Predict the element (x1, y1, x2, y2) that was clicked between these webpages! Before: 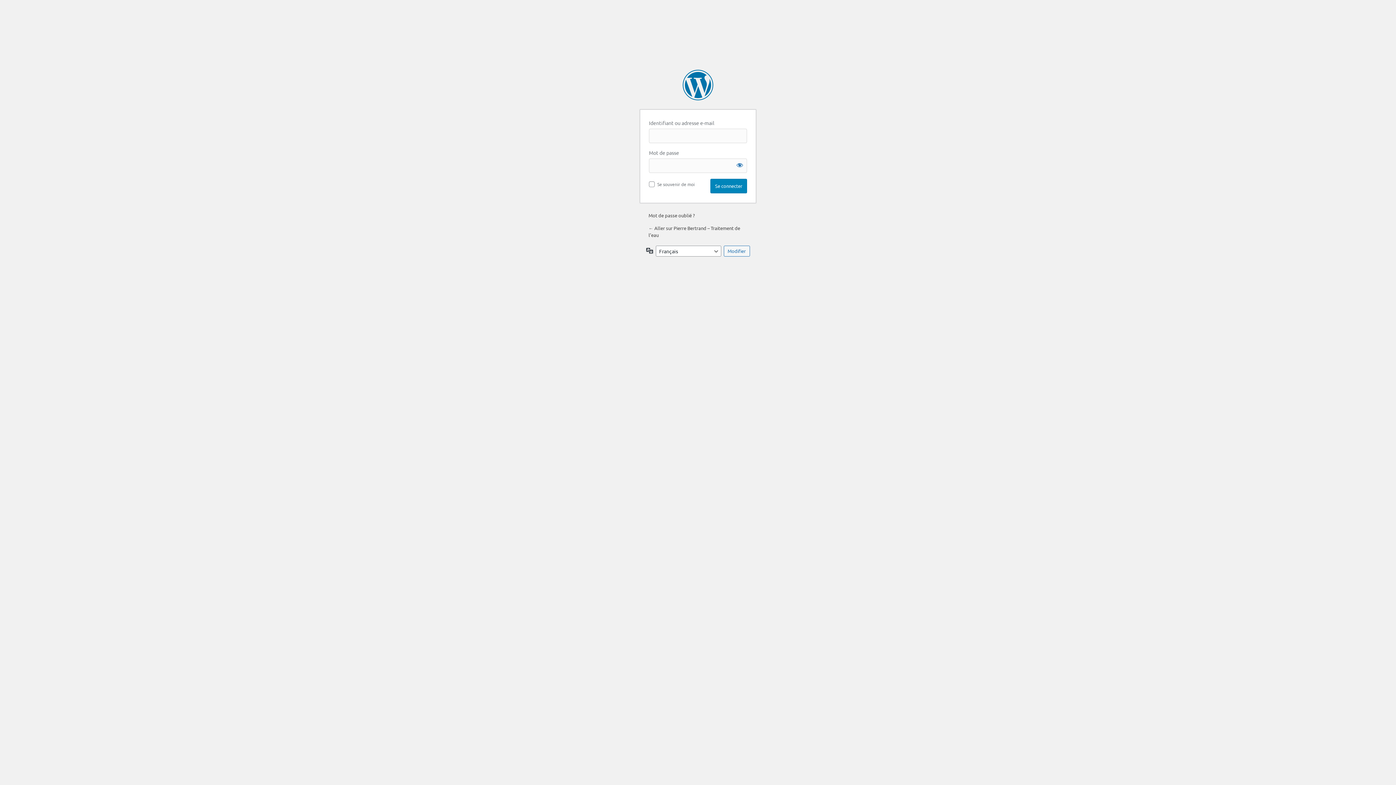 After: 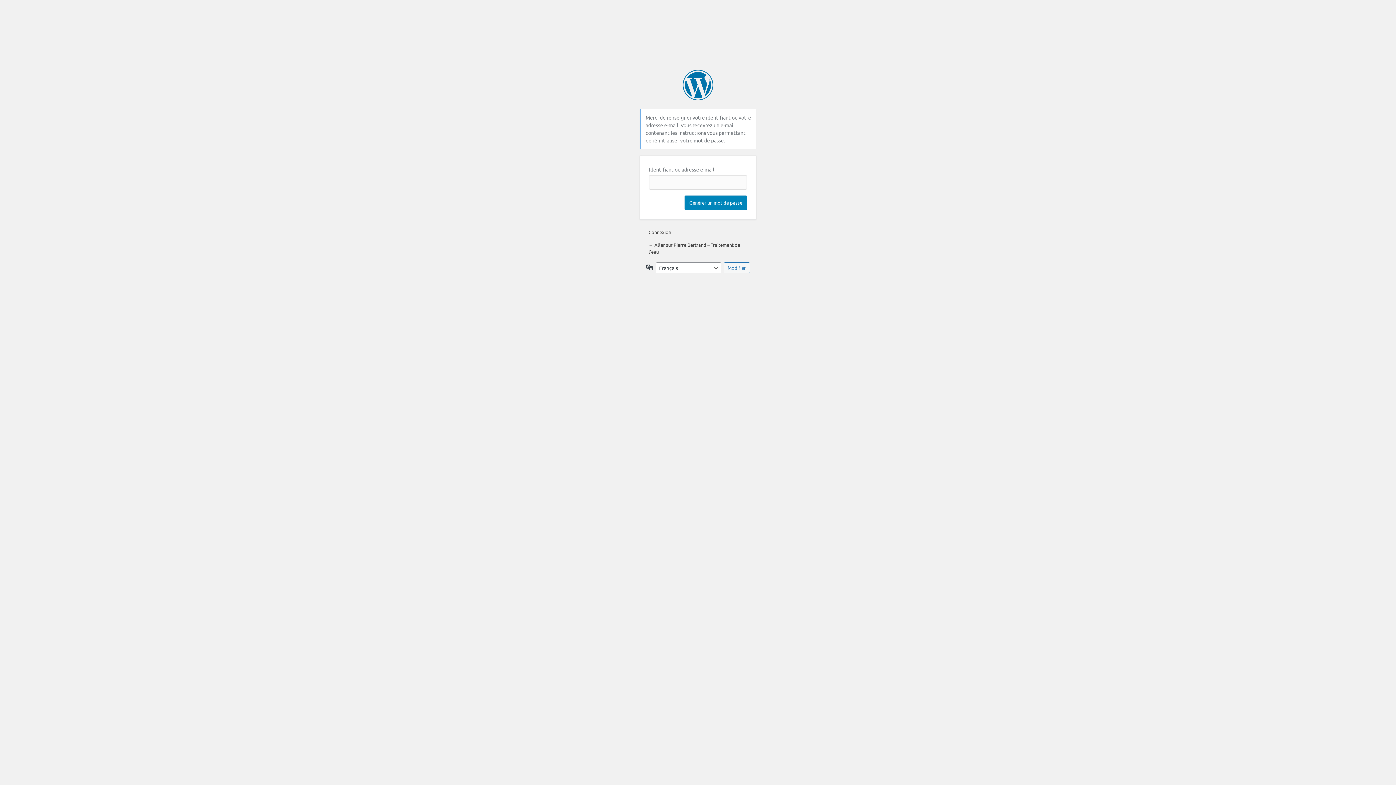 Action: label: Mot de passe oublié ? bbox: (648, 212, 694, 218)